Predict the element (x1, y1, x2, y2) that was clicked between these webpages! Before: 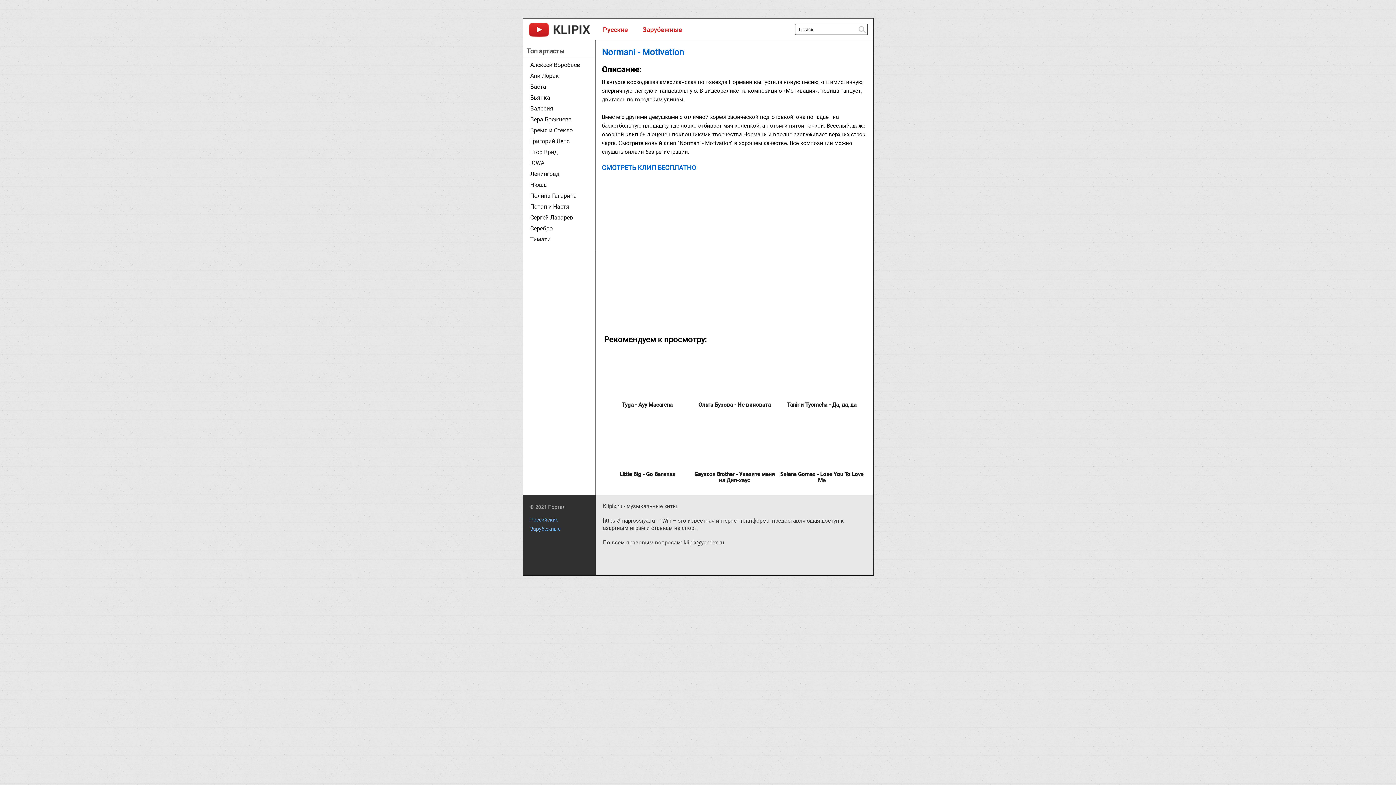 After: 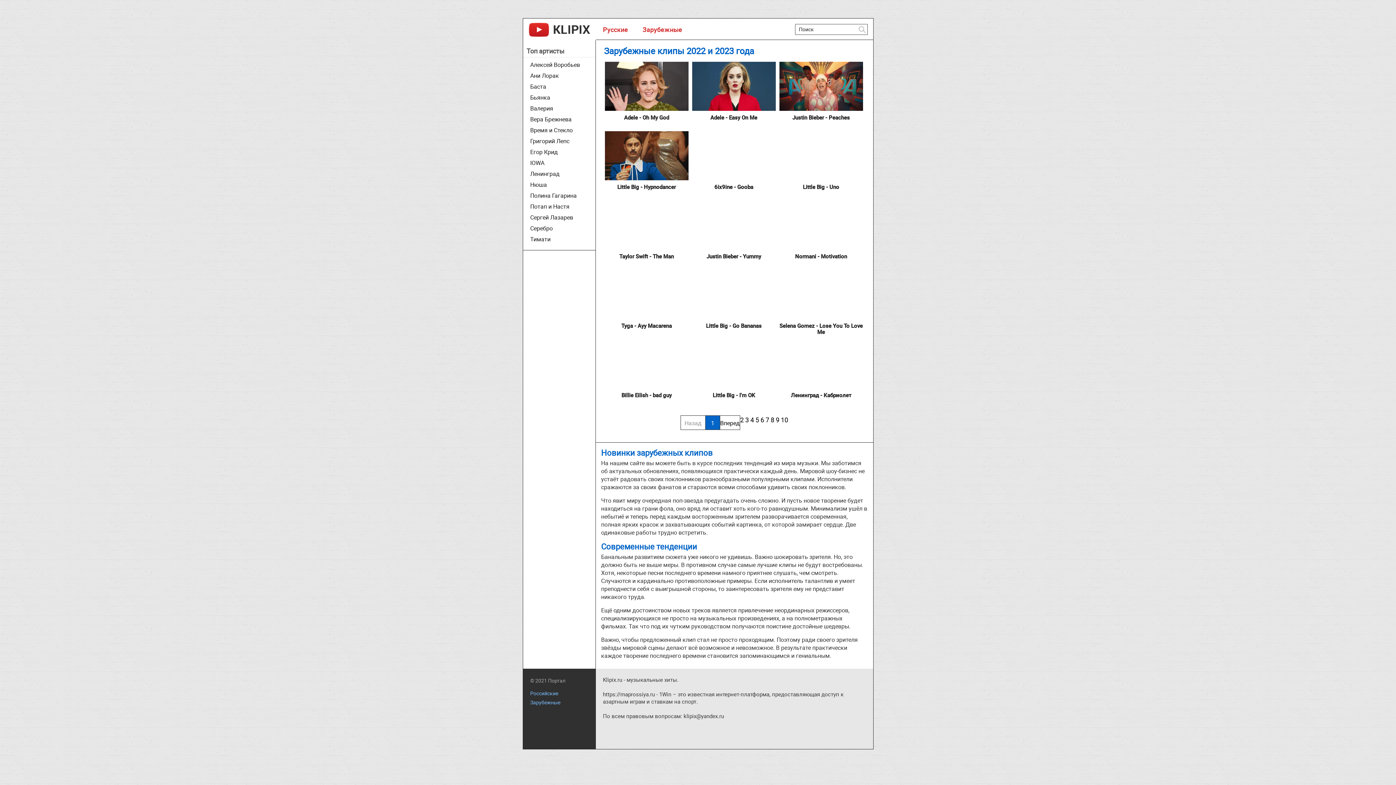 Action: bbox: (530, 524, 560, 533) label: Зарубежные